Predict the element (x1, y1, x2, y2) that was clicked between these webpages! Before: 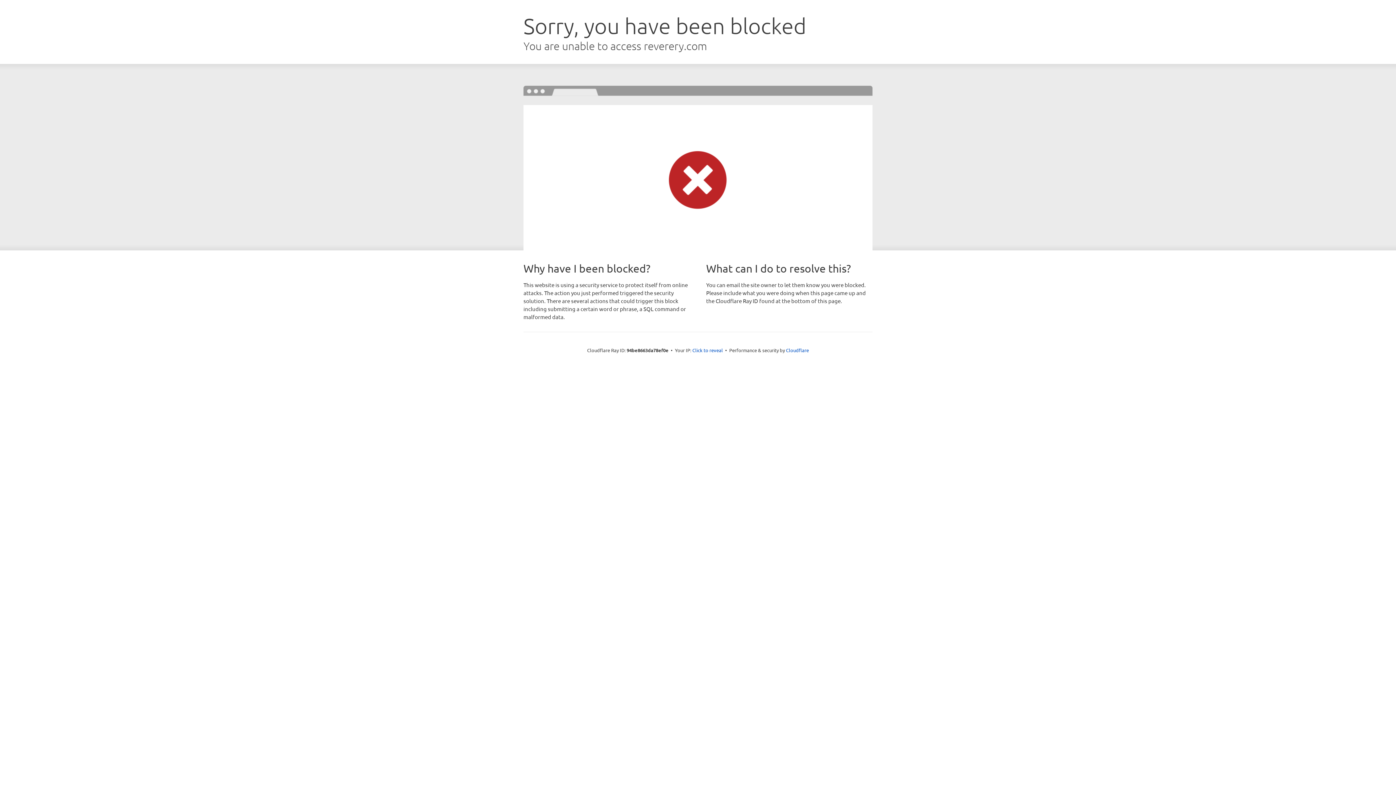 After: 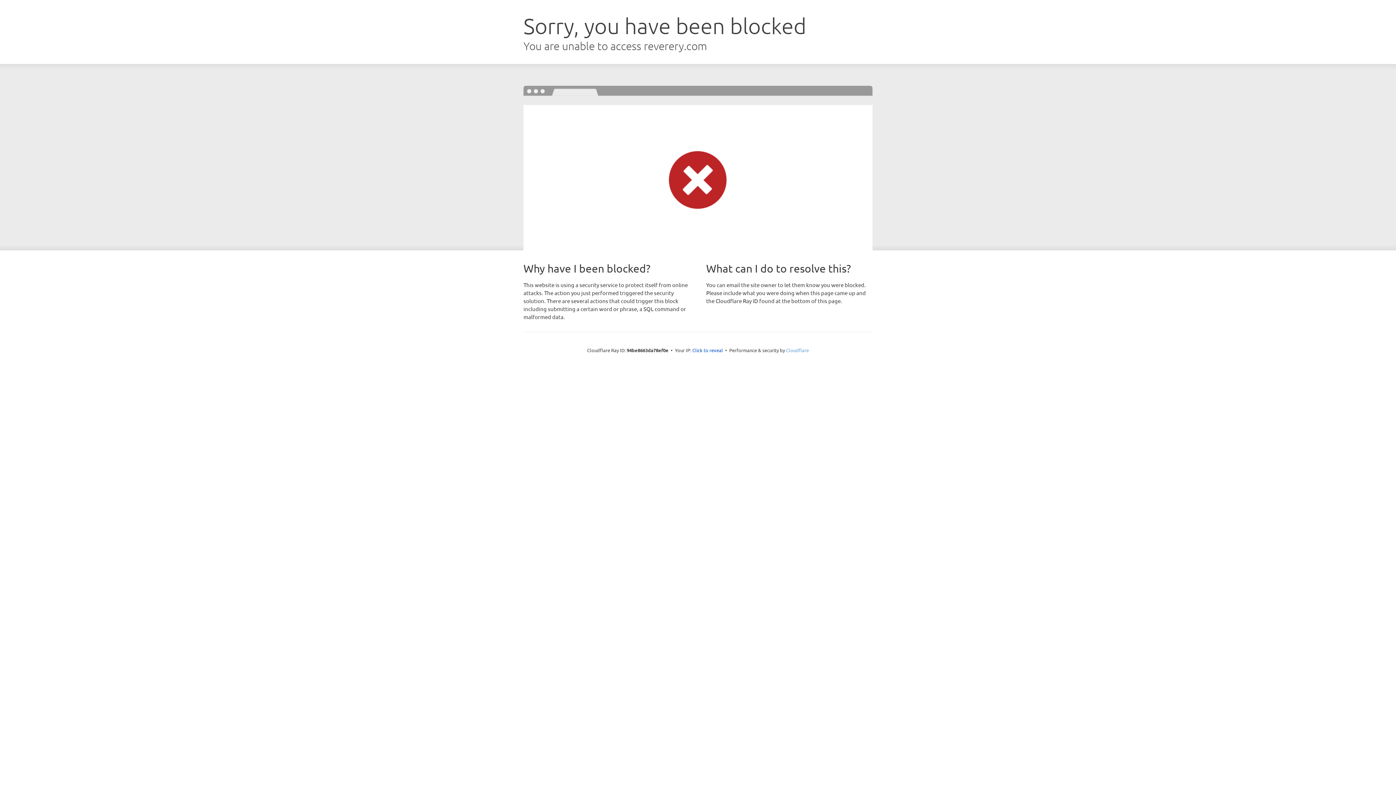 Action: bbox: (786, 347, 809, 353) label: Cloudflare